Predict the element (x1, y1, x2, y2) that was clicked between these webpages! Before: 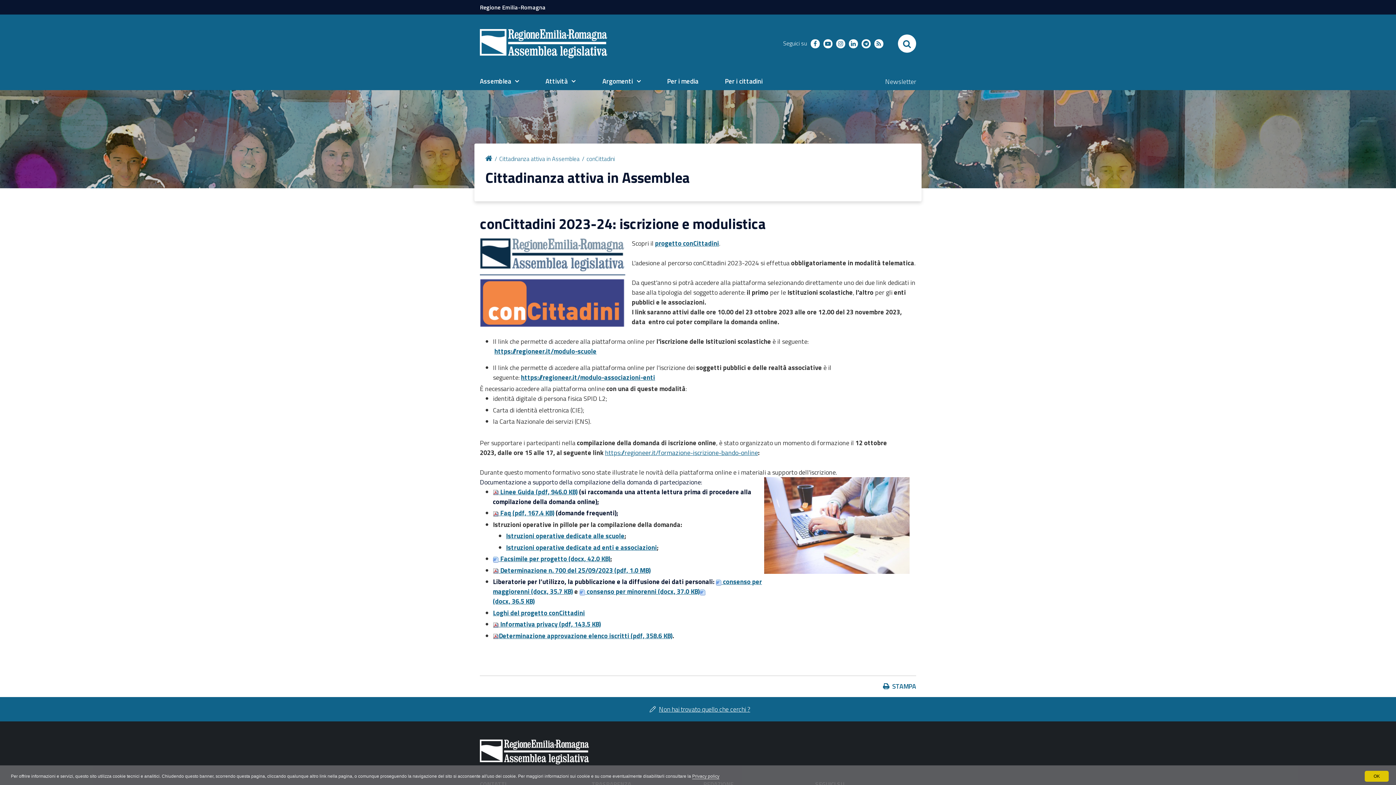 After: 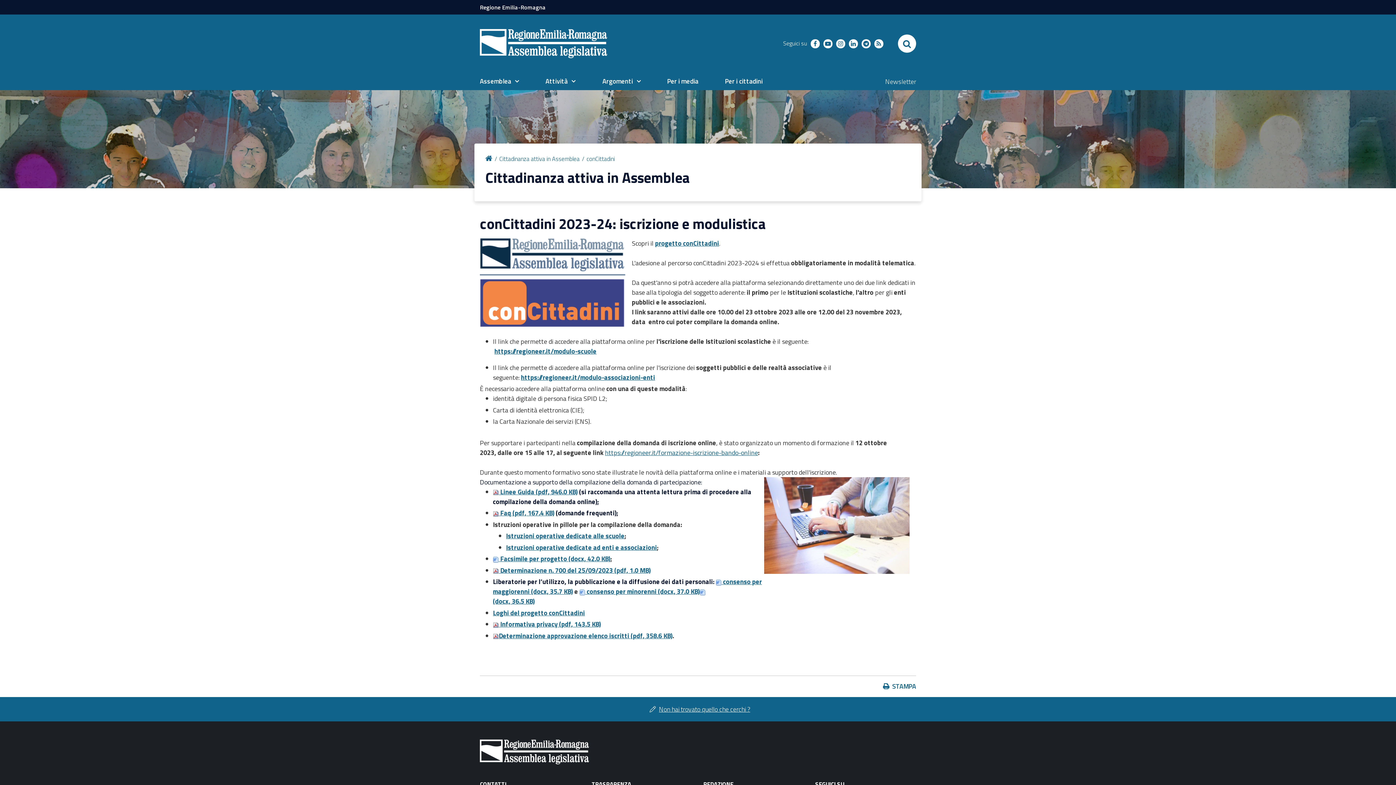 Action: label: OK bbox: (1365, 771, 1389, 782)